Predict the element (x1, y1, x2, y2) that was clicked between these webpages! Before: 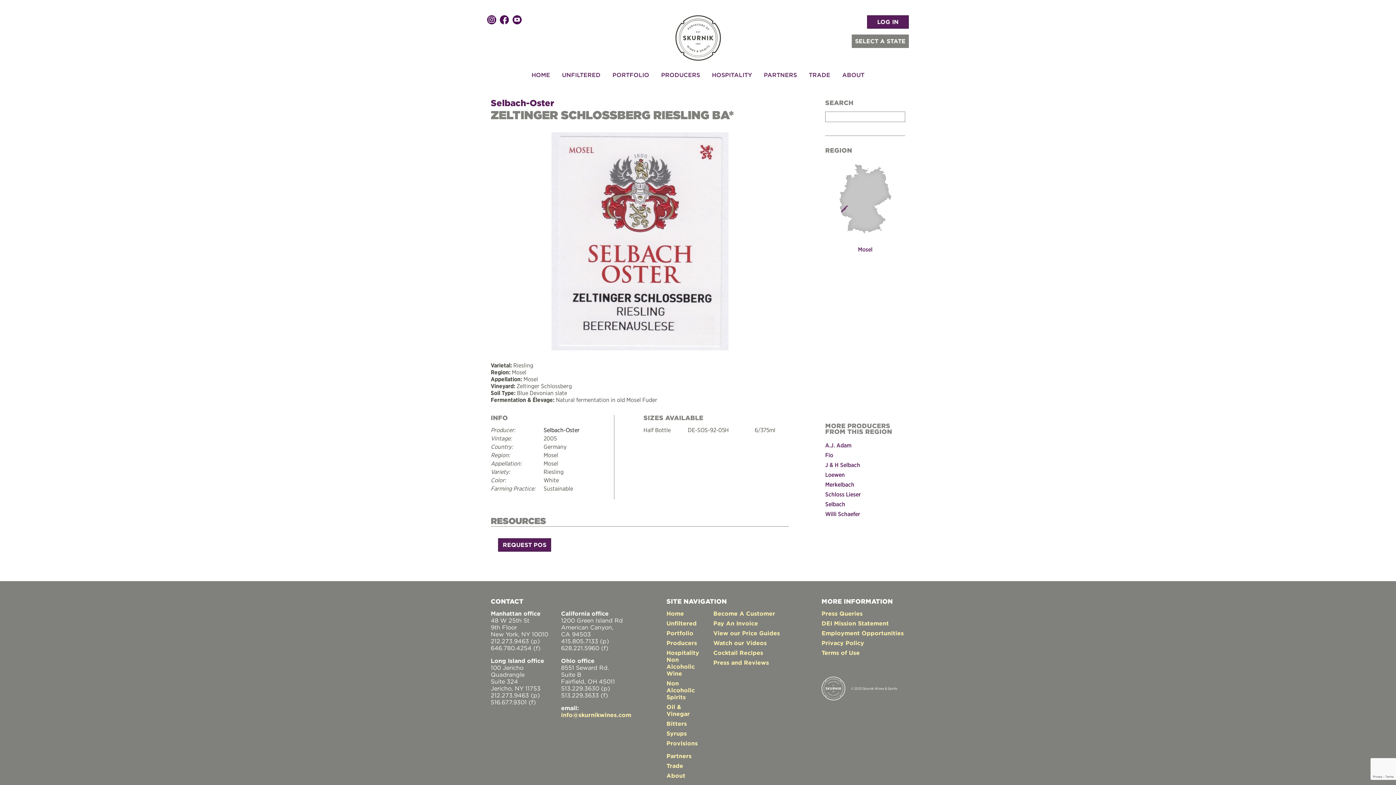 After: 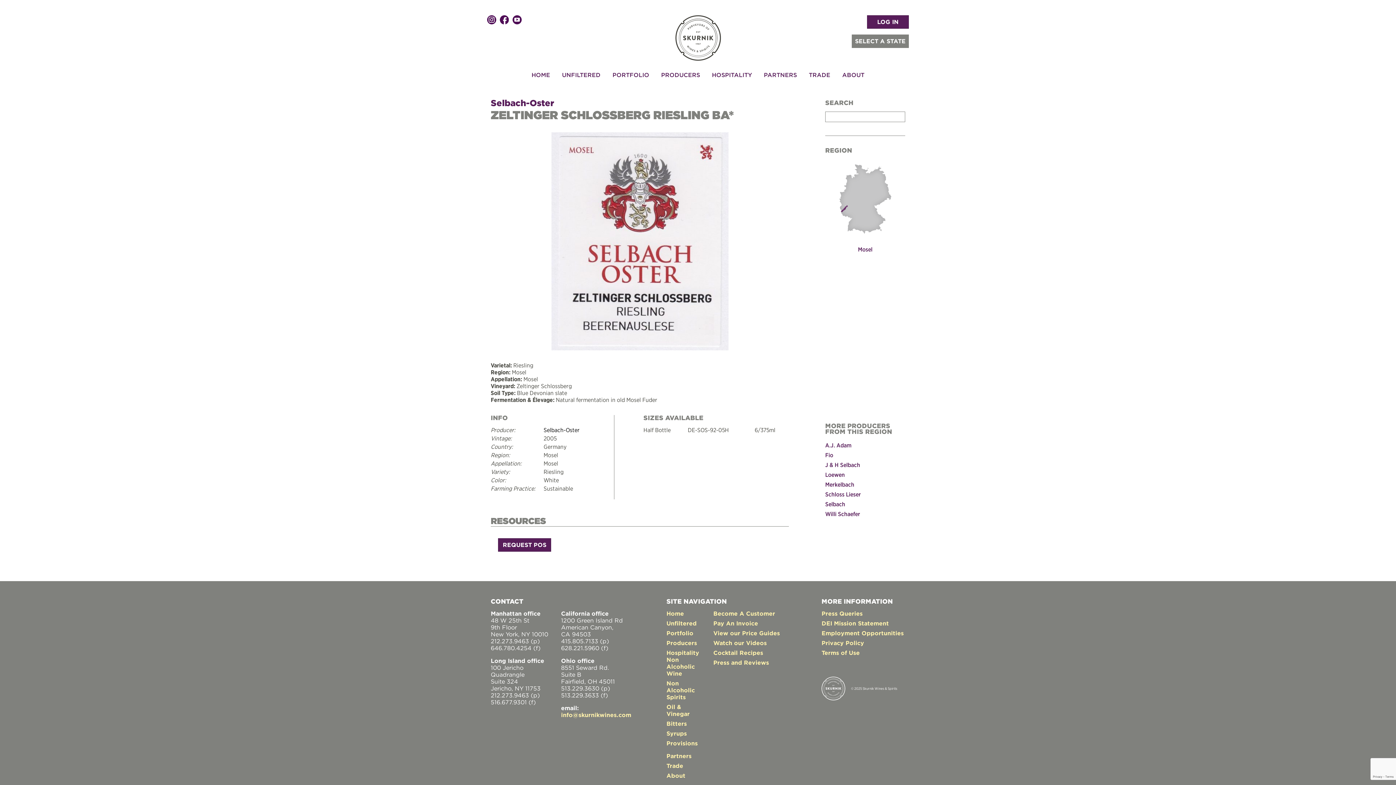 Action: bbox: (512, 15, 525, 22)